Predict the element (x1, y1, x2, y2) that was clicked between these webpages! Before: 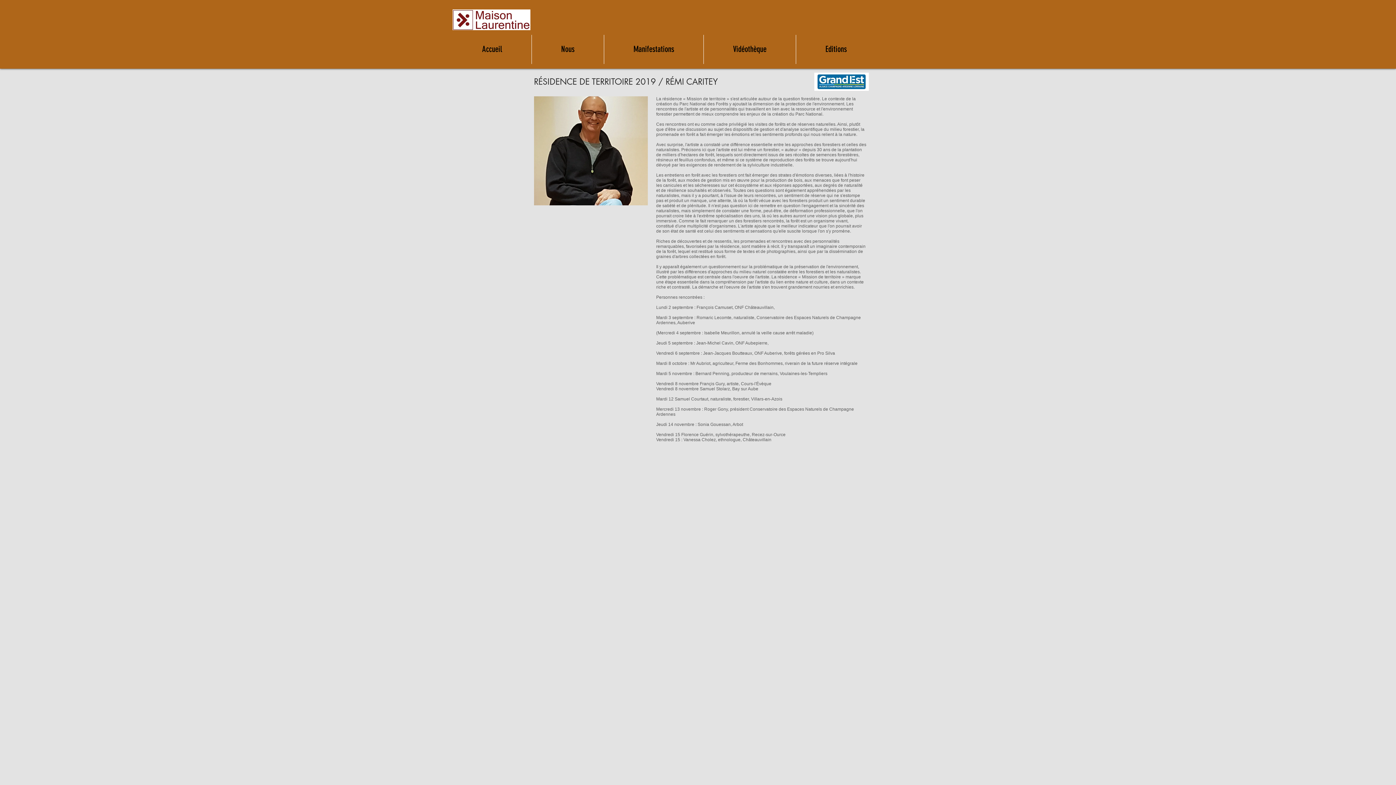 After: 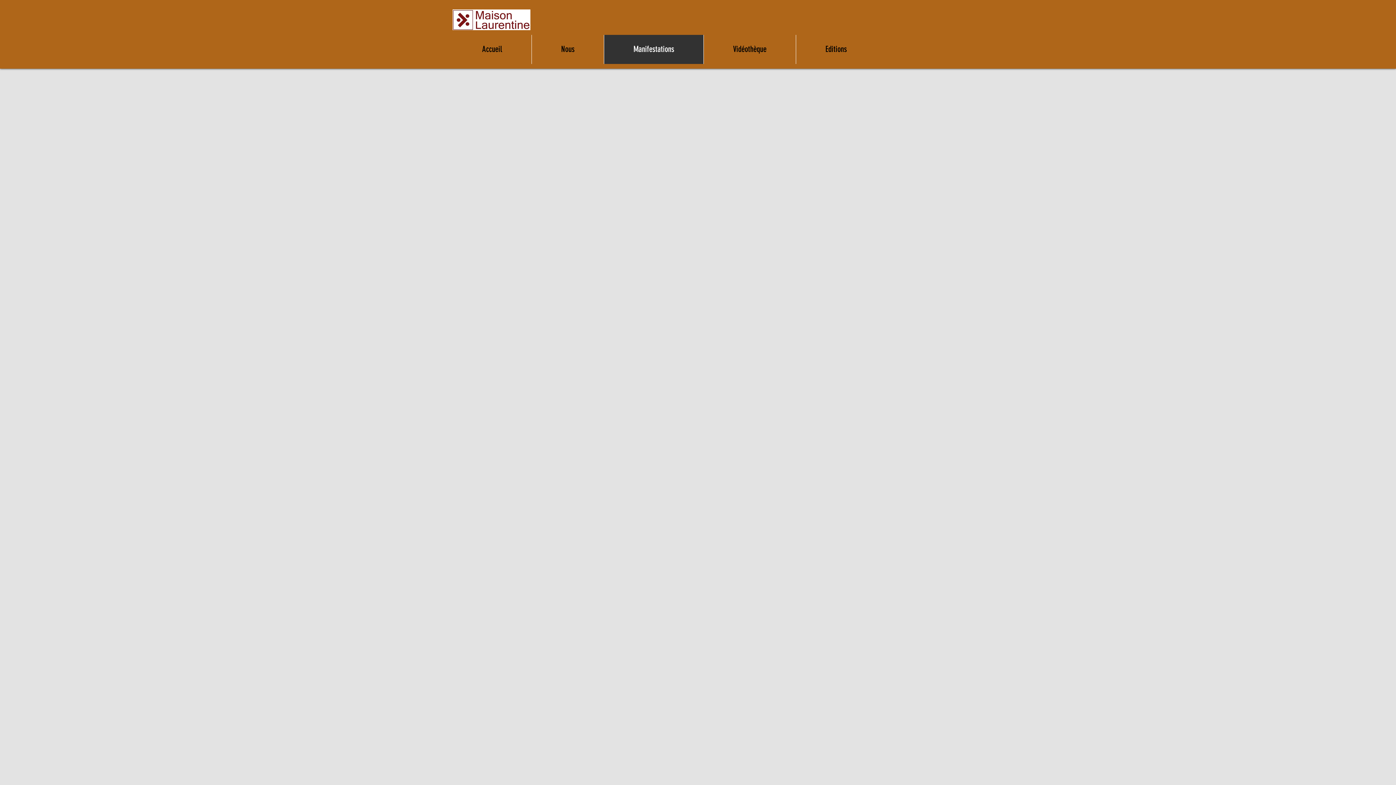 Action: bbox: (604, 34, 703, 64) label: Manifestations